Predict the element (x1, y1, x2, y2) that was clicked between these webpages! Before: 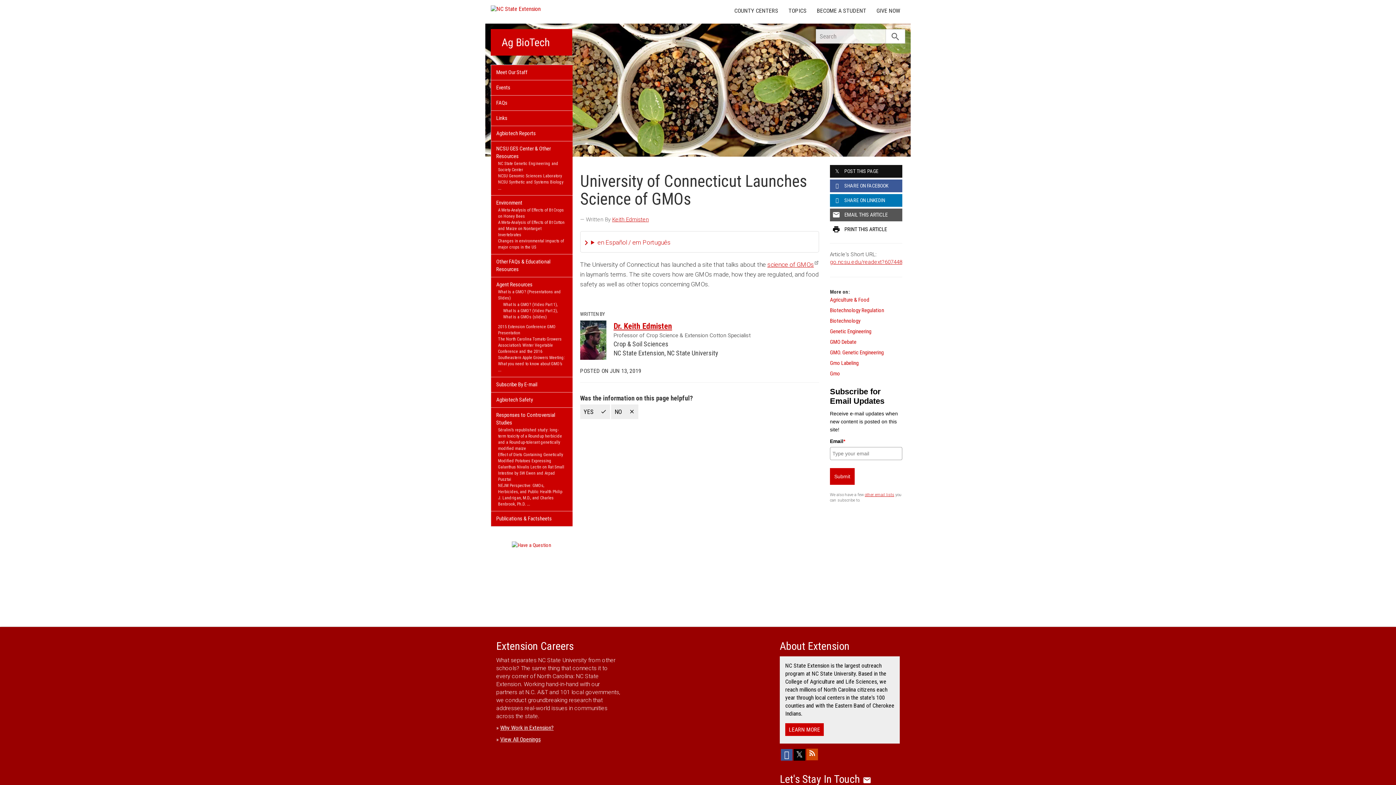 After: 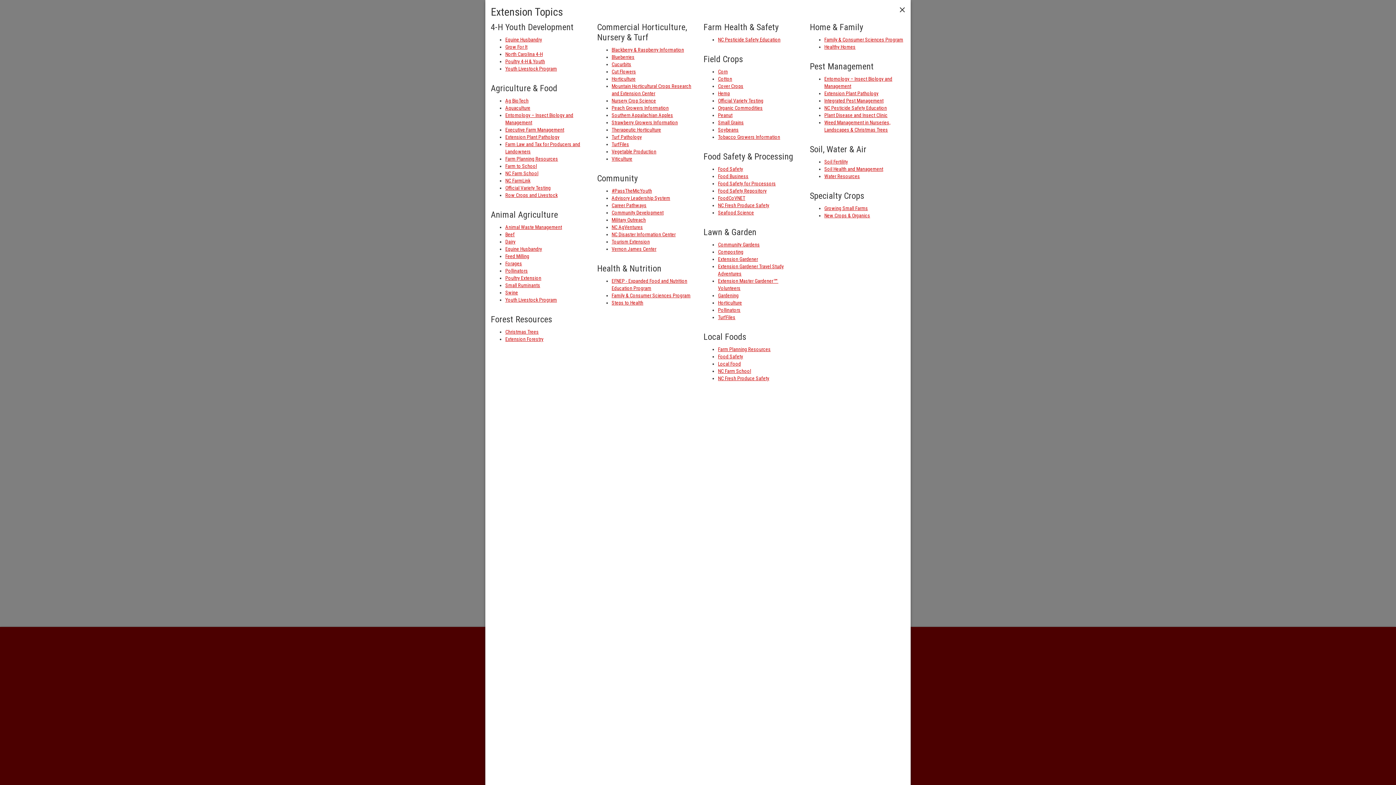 Action: label: TOPICS bbox: (783, 3, 812, 18)